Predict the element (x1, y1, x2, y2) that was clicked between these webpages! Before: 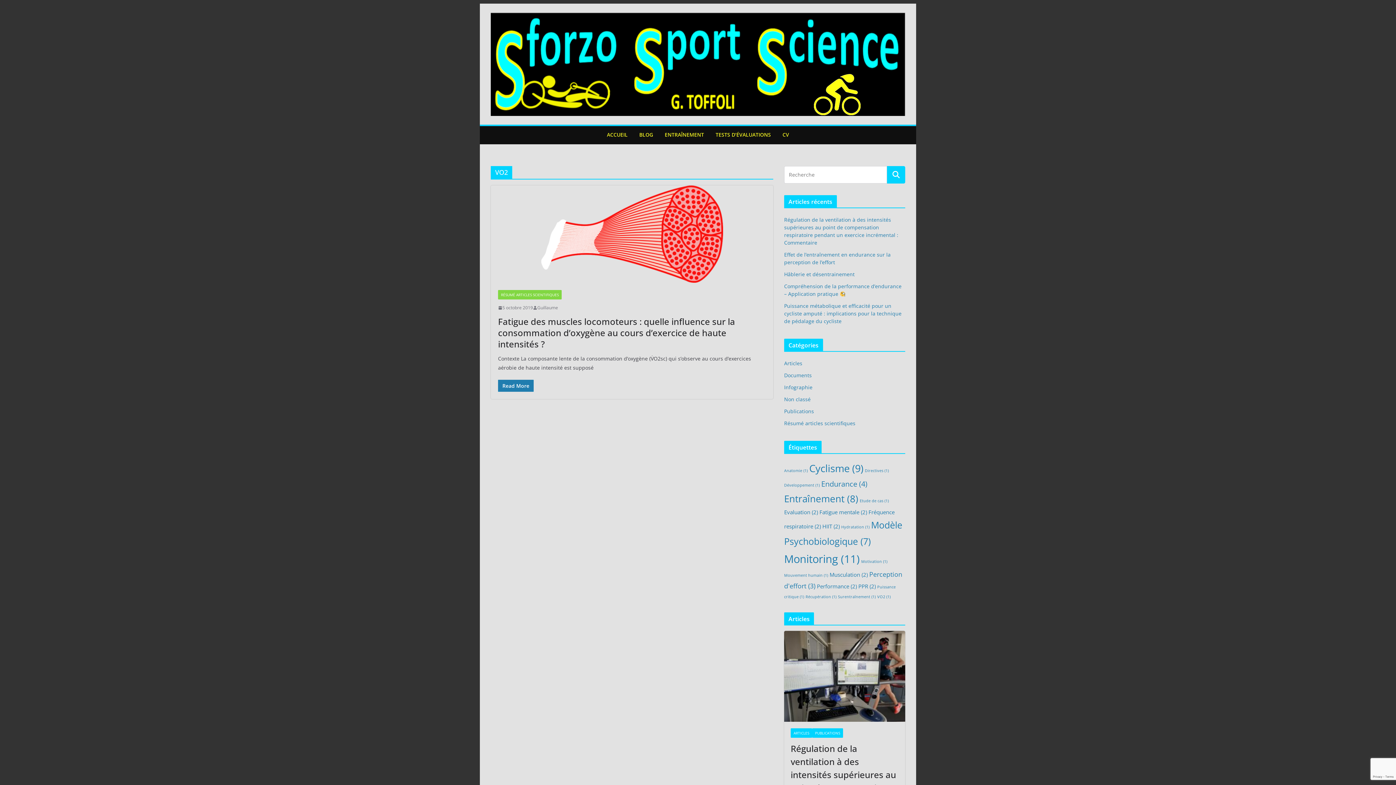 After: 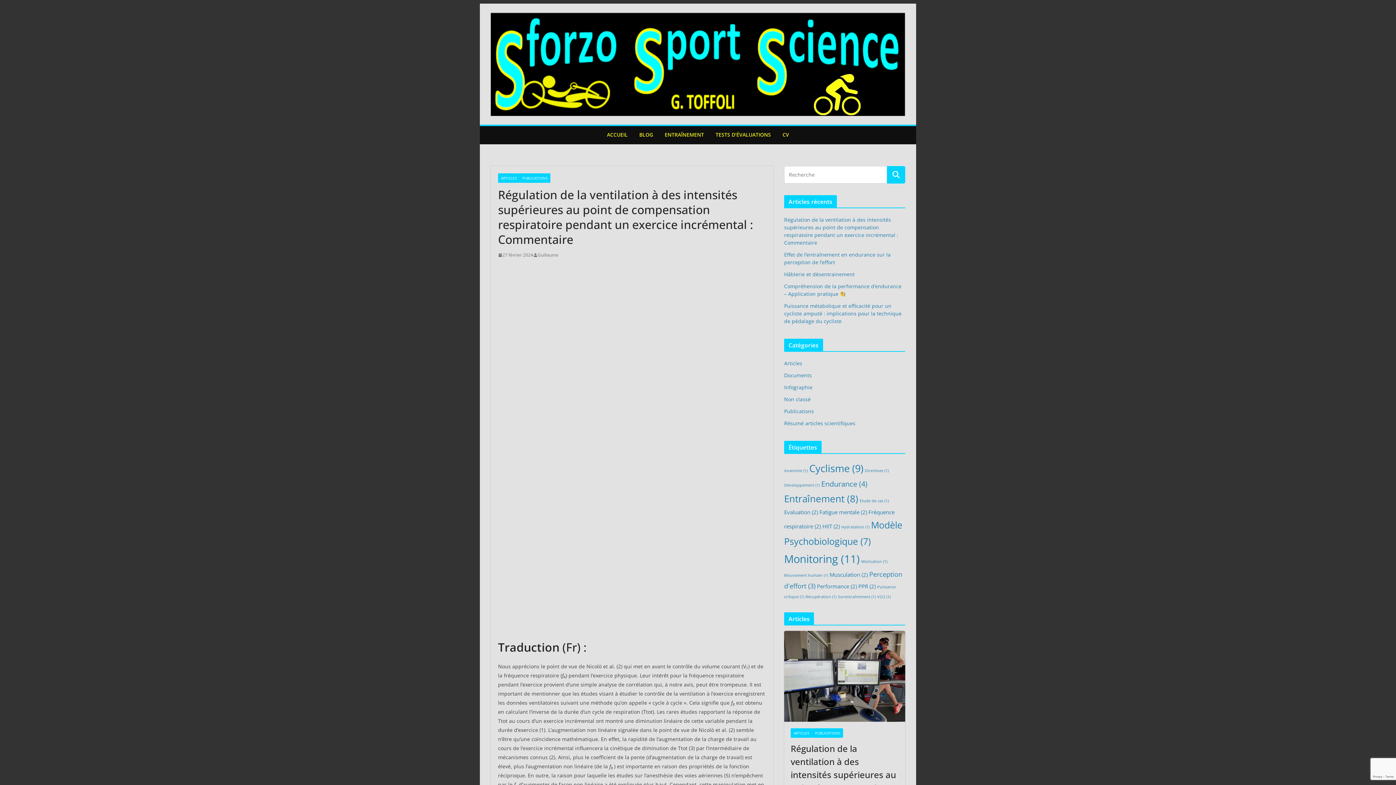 Action: bbox: (784, 631, 905, 722)